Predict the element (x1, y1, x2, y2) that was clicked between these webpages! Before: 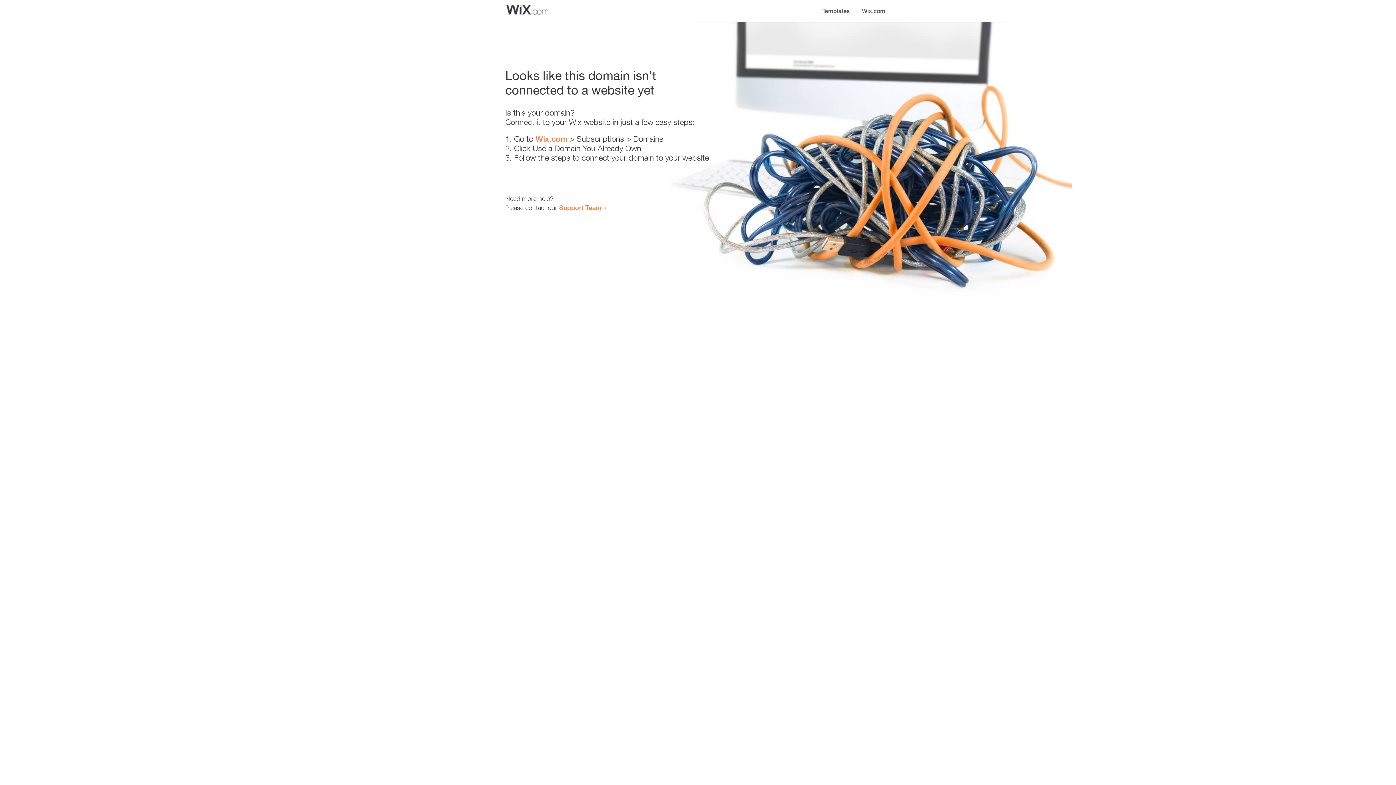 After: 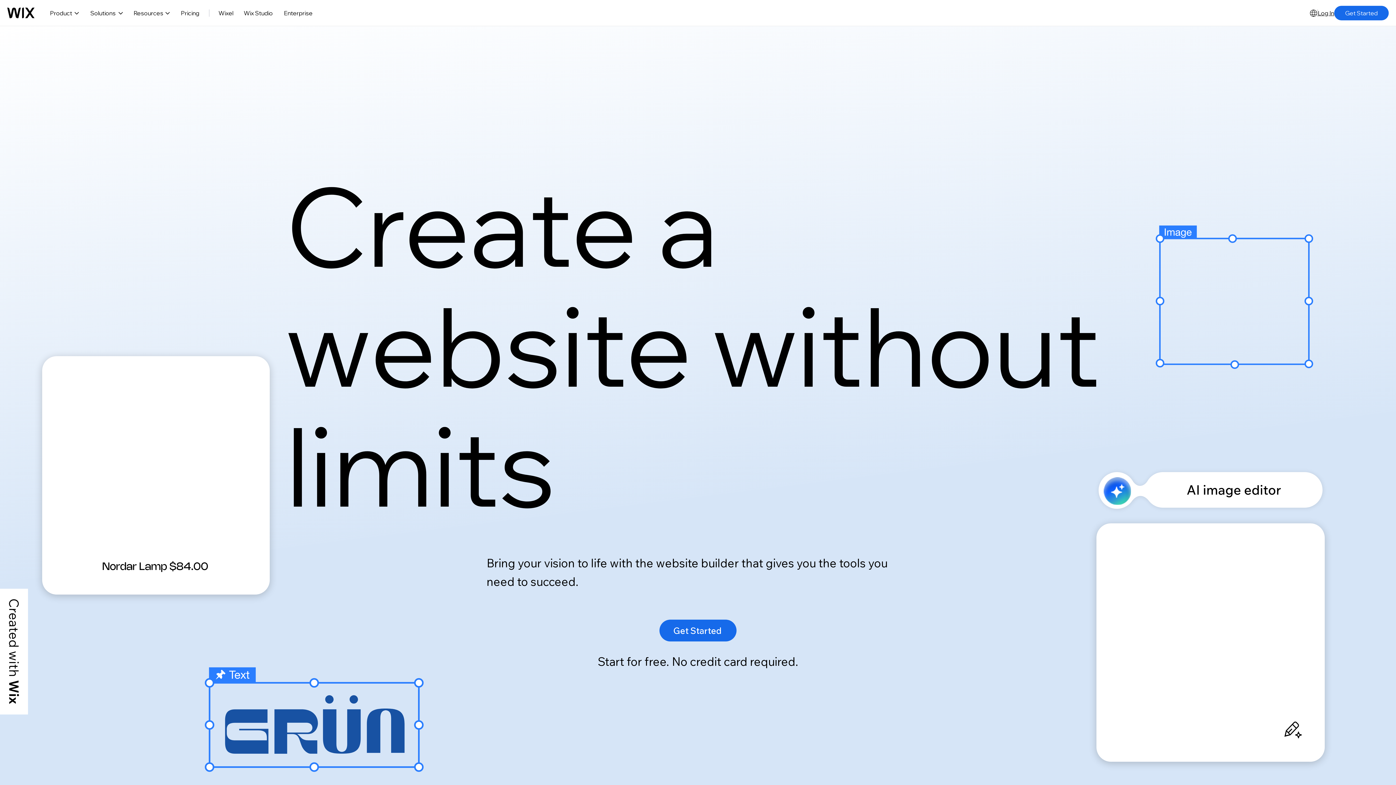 Action: bbox: (856, 0, 890, 14) label: Wix.com